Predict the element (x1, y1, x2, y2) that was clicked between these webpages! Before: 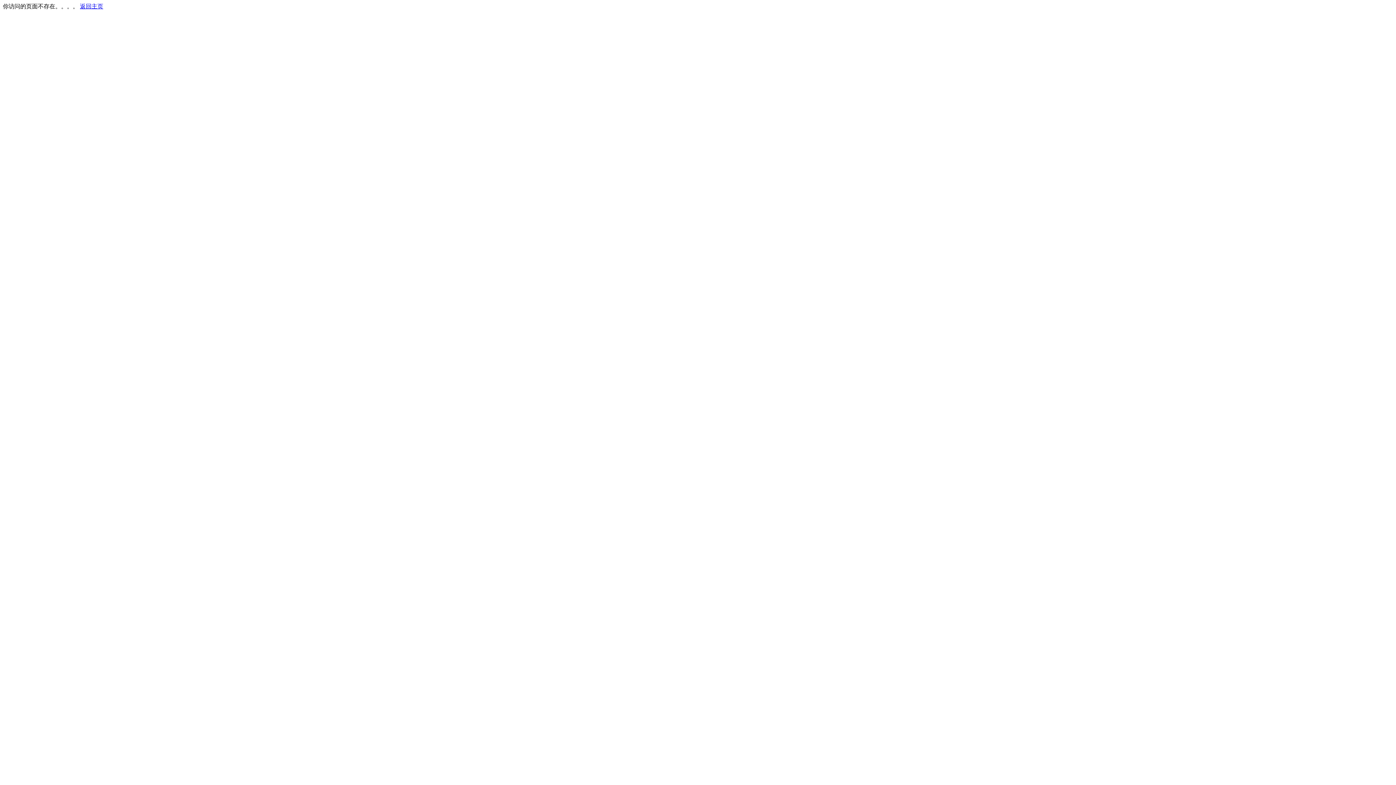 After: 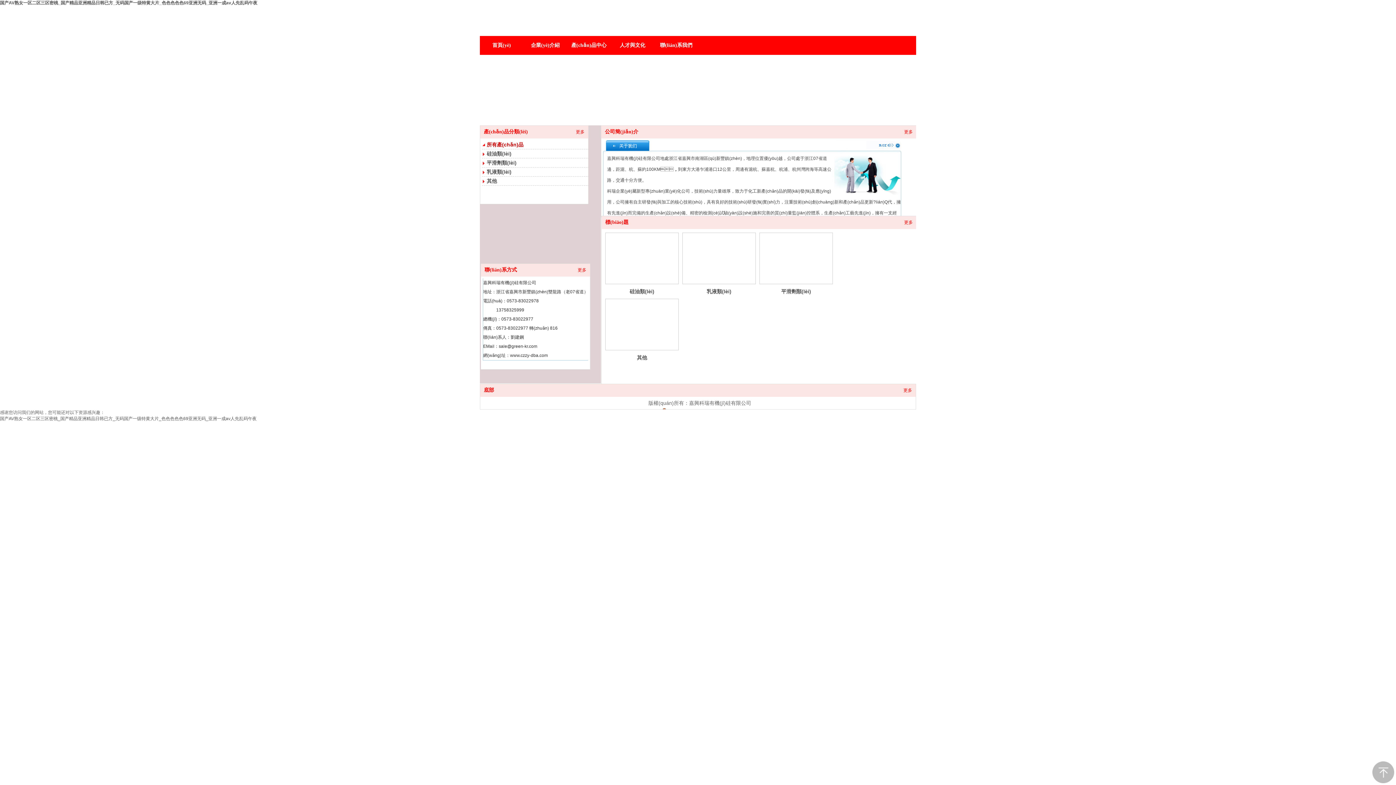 Action: label: 返回主页 bbox: (80, 3, 103, 9)